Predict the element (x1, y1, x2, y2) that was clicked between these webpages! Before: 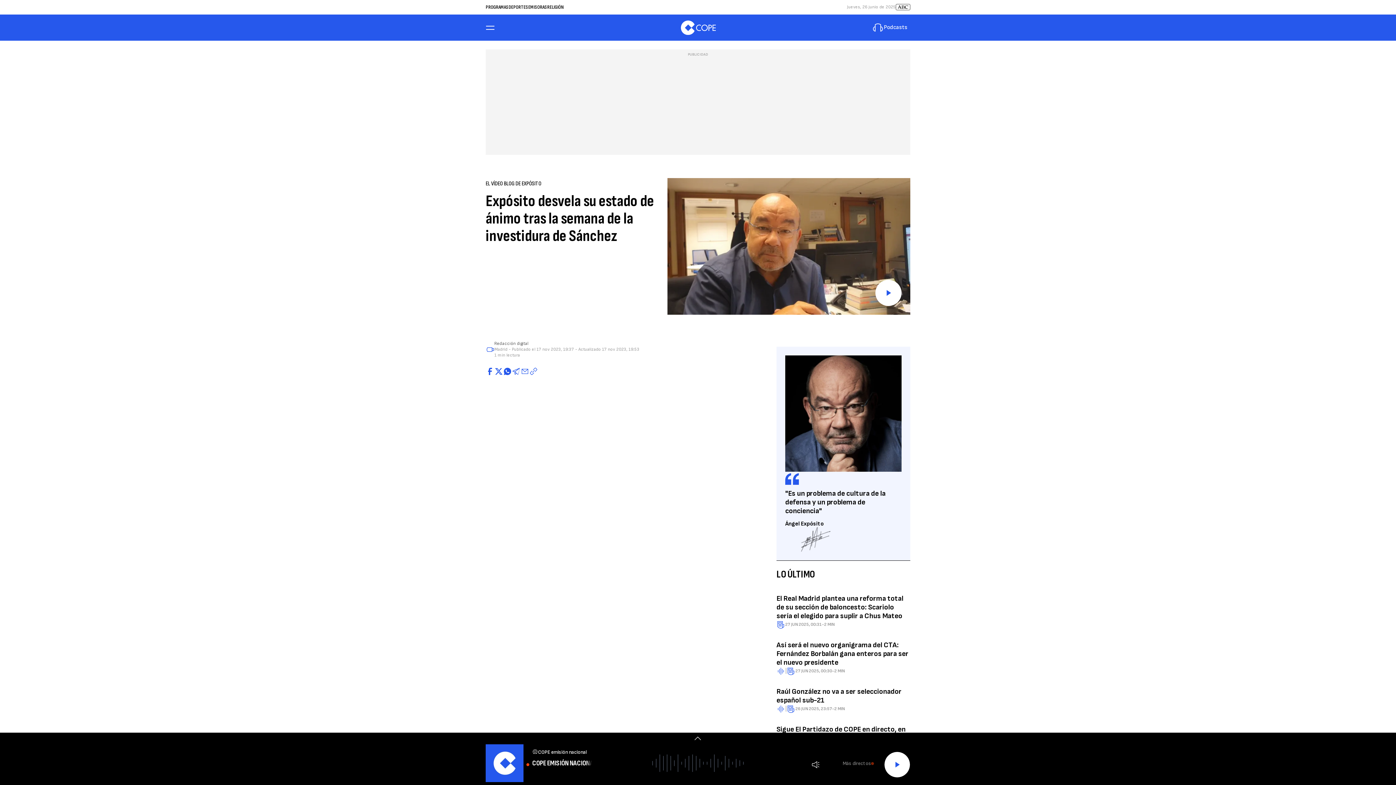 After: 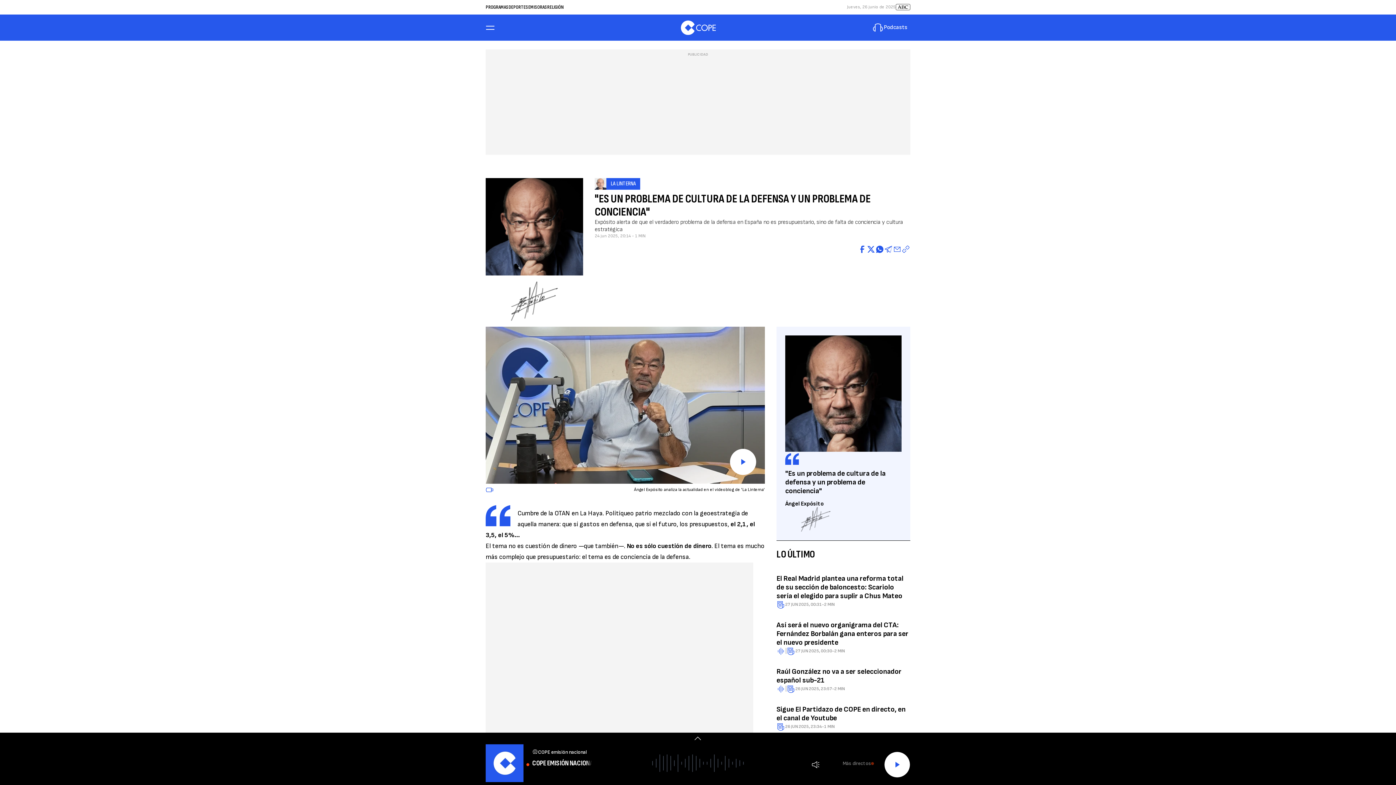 Action: label: "Es un problema de cultura de la defensa y un problema de conciencia" bbox: (785, 489, 885, 515)